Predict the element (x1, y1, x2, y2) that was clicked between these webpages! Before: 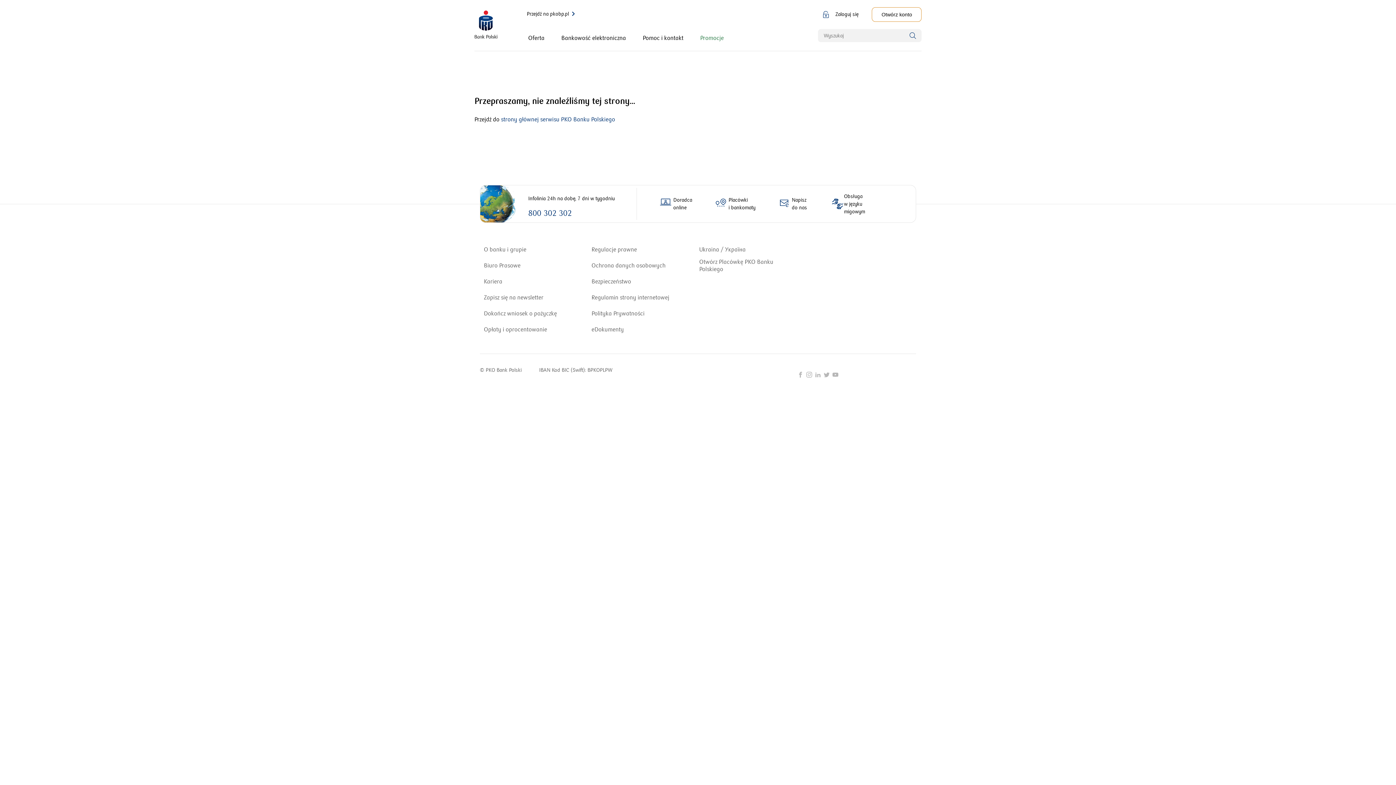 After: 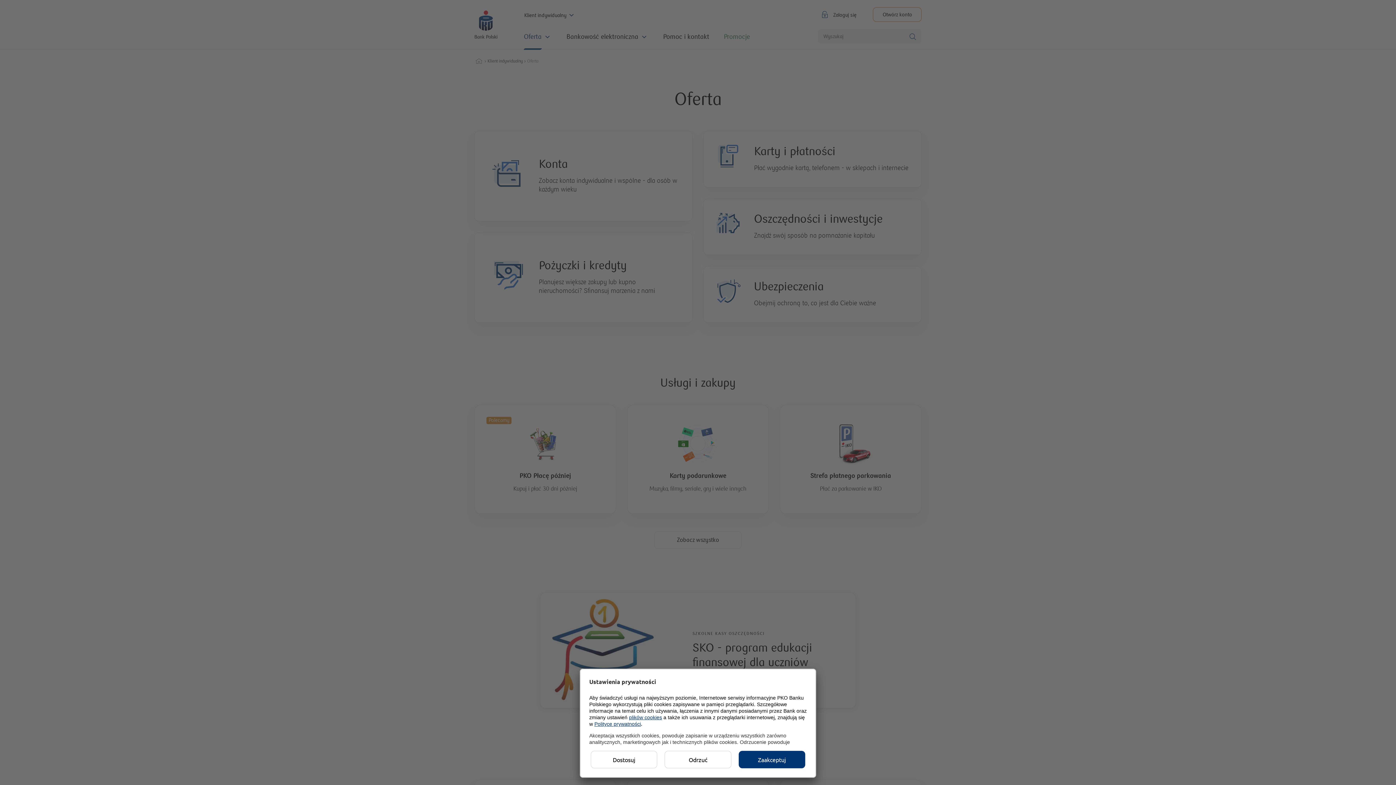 Action: bbox: (528, 34, 544, 41) label: Przejdź do strony Oferta